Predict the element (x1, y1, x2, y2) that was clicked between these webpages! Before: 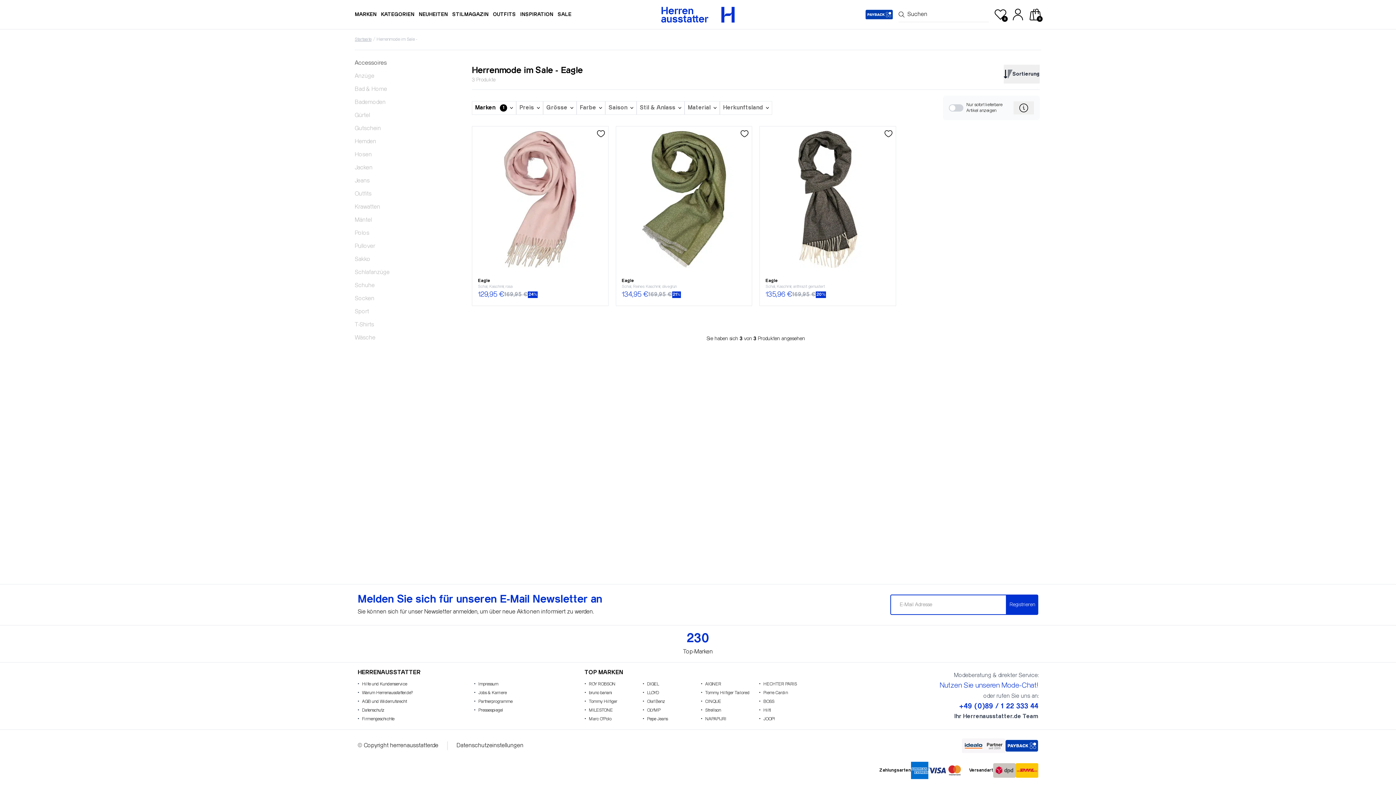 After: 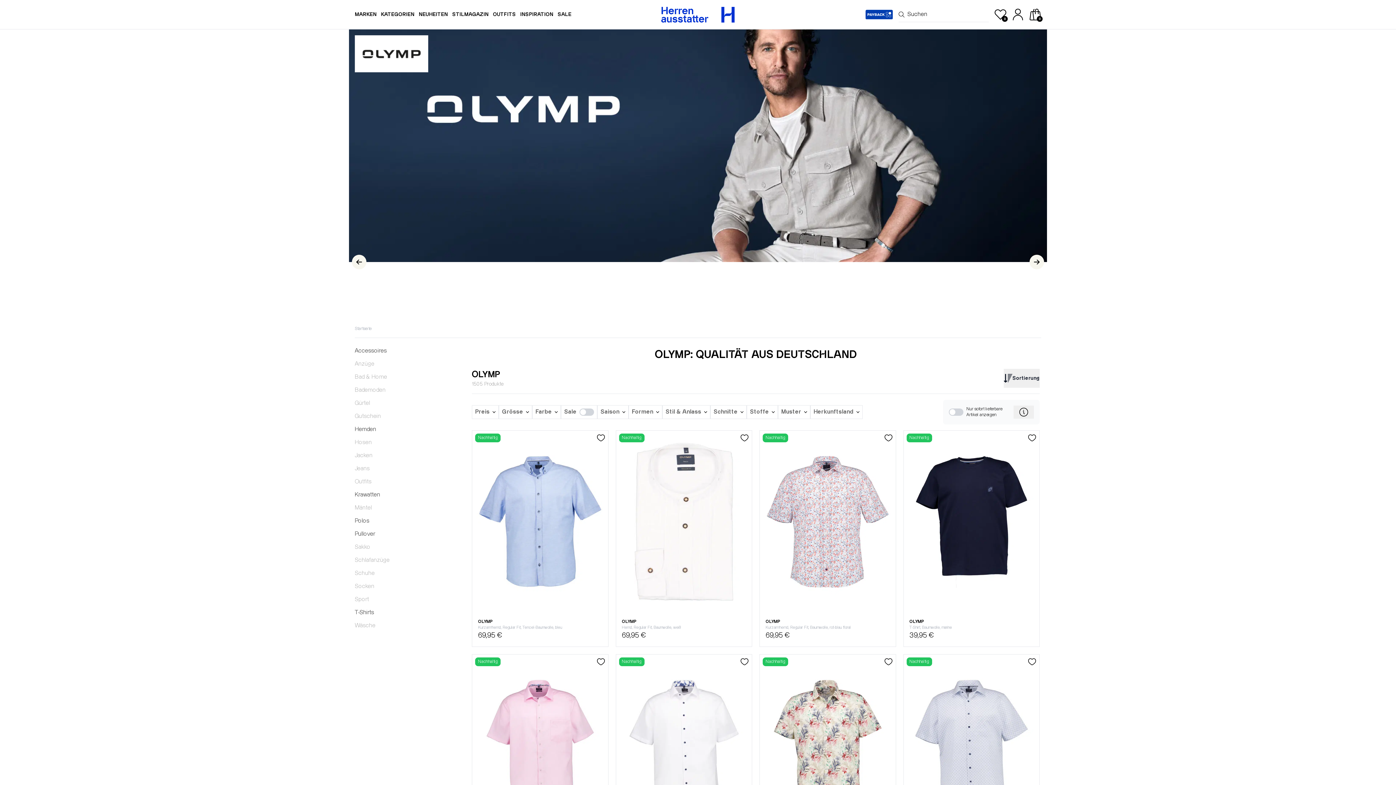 Action: label: OLYMP bbox: (647, 708, 660, 713)